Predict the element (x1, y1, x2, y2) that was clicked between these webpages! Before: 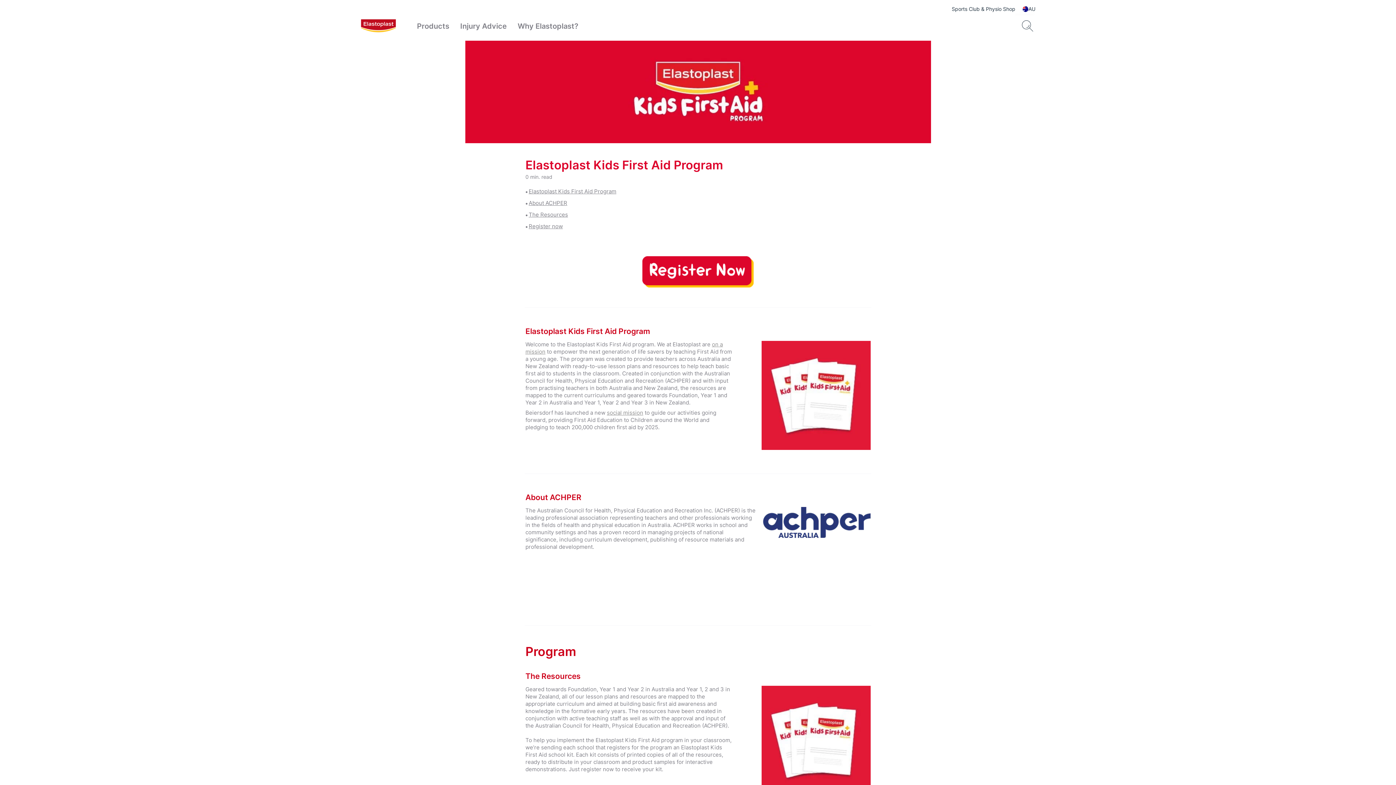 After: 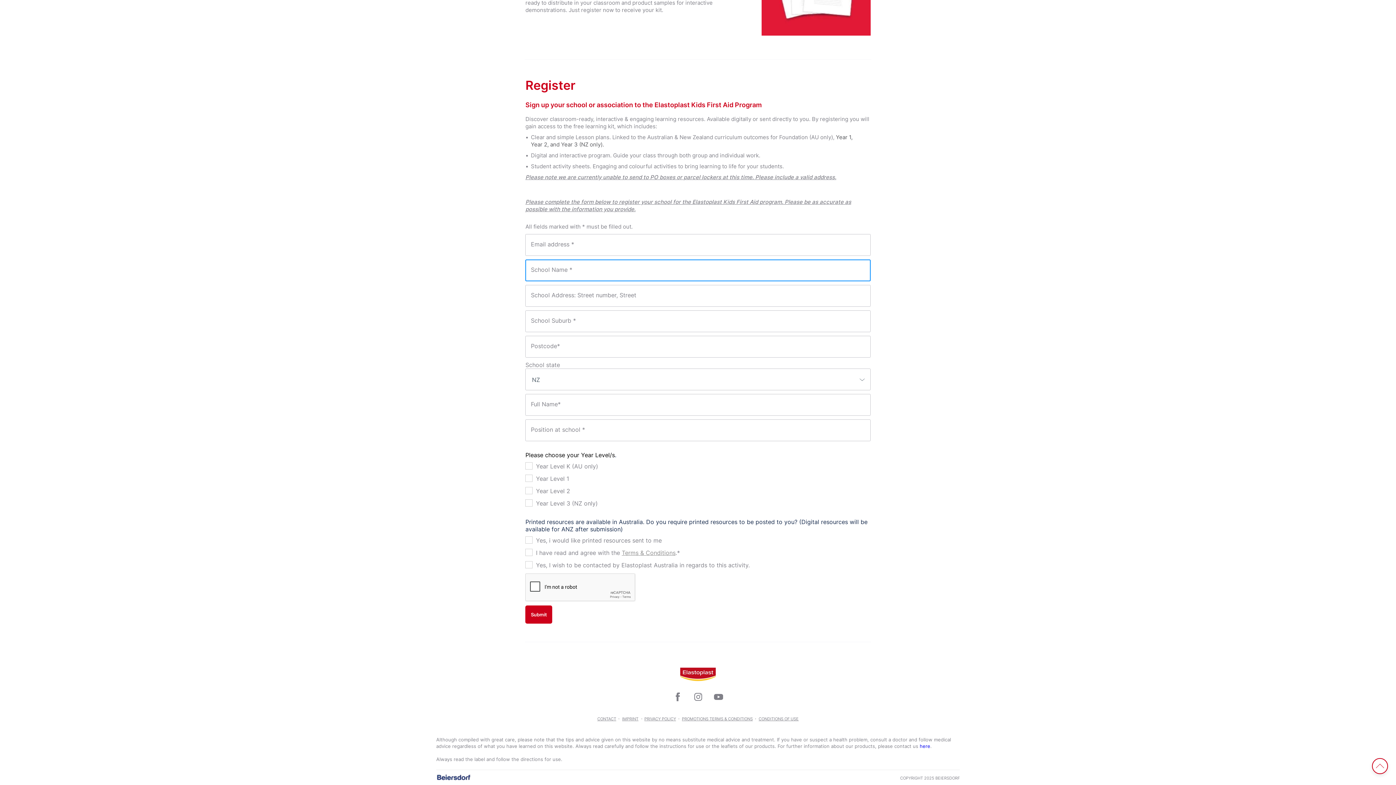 Action: bbox: (525, 256, 870, 287)